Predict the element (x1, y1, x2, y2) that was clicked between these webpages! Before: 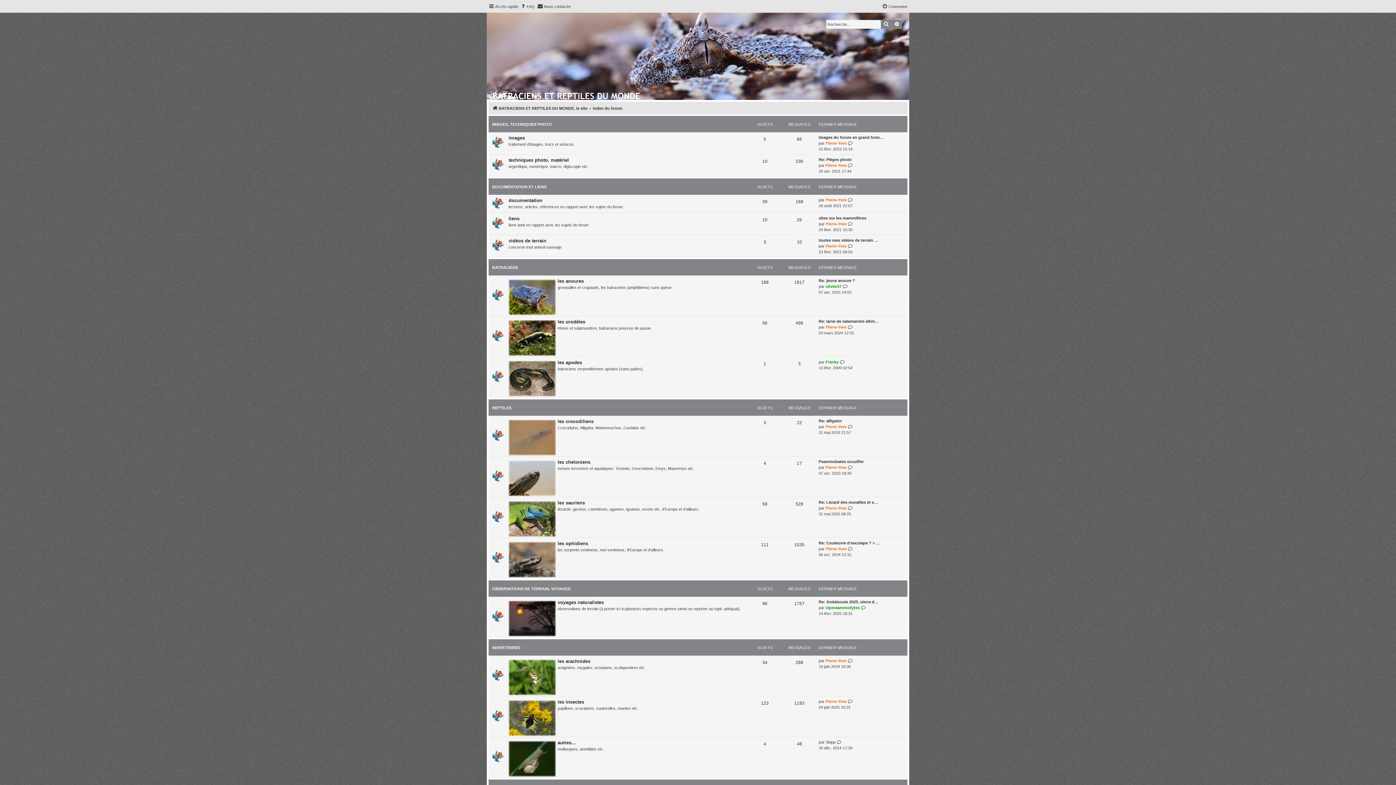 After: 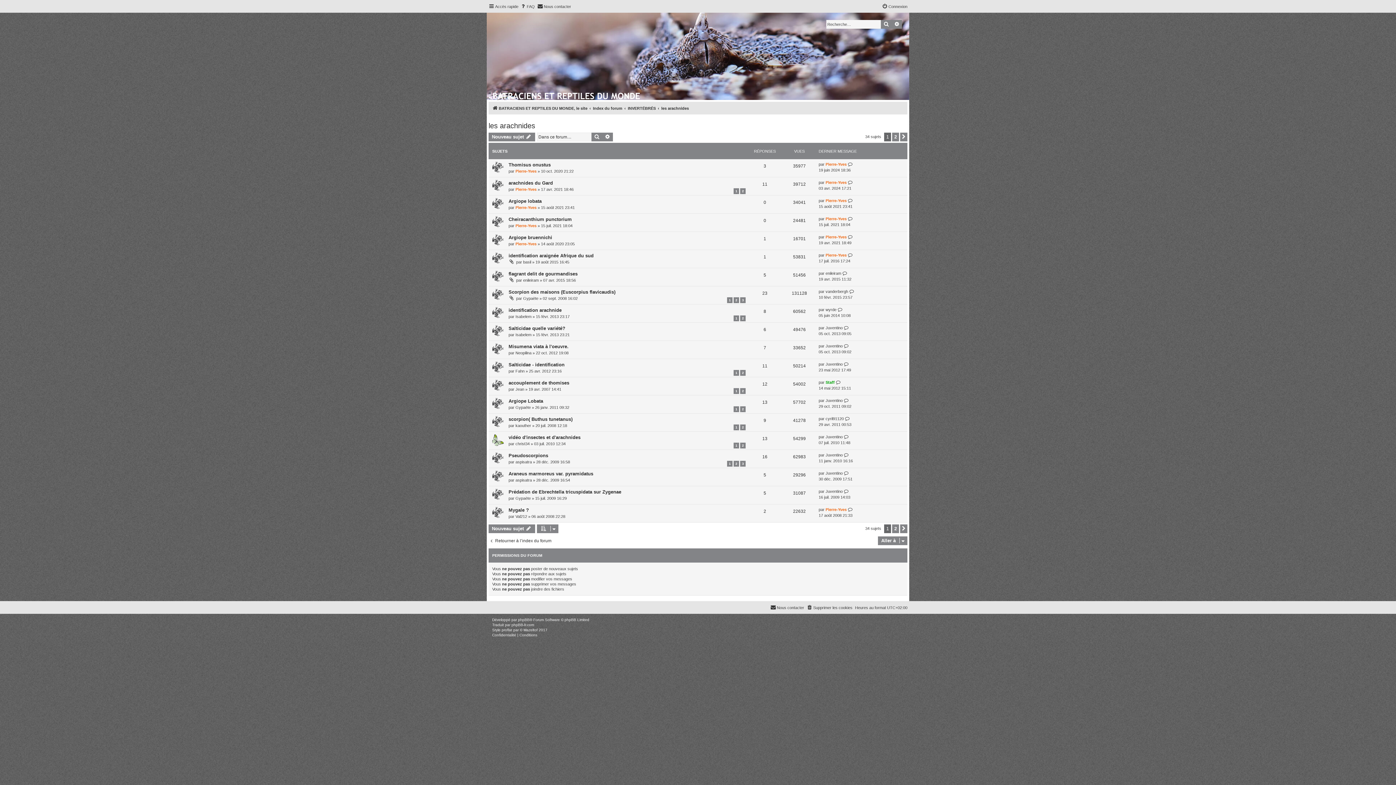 Action: bbox: (557, 658, 590, 664) label: les arachnides